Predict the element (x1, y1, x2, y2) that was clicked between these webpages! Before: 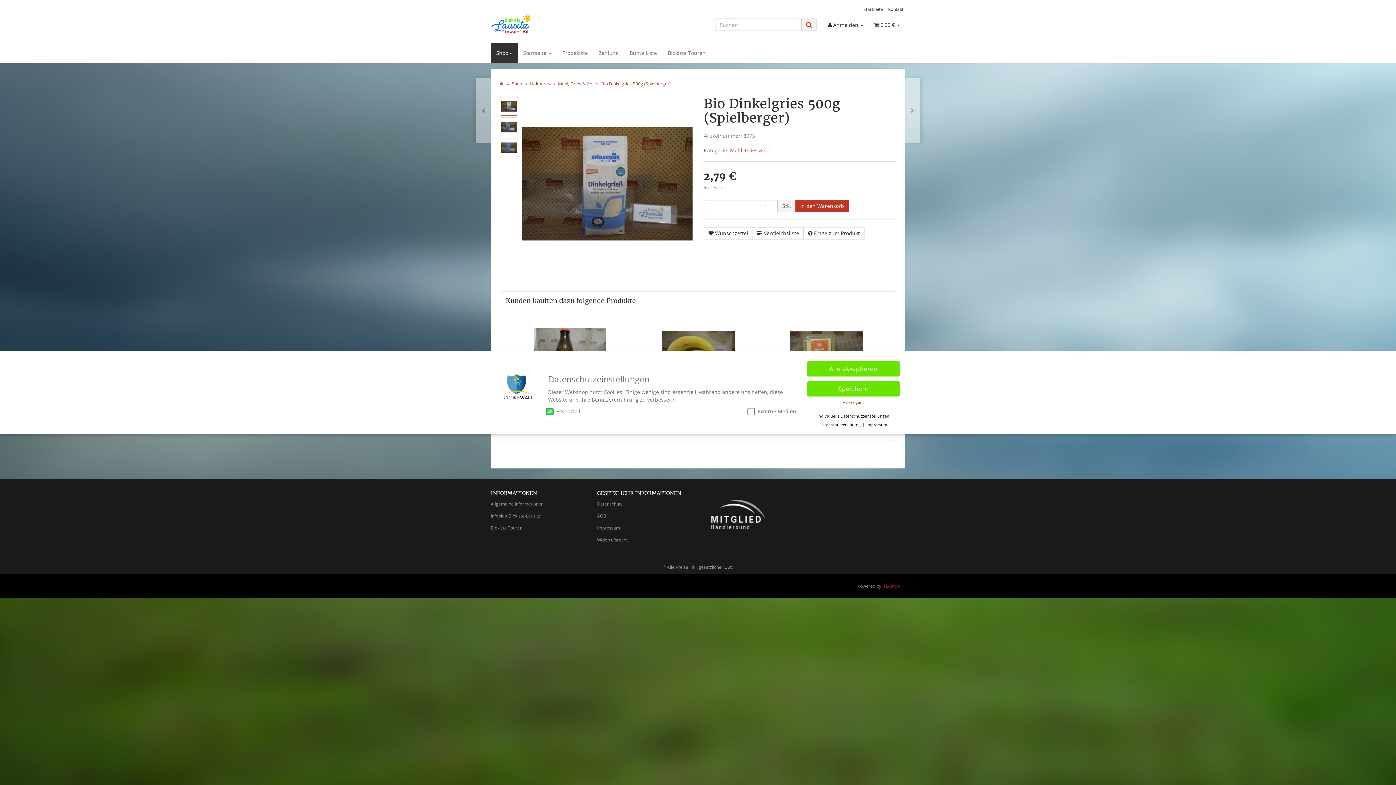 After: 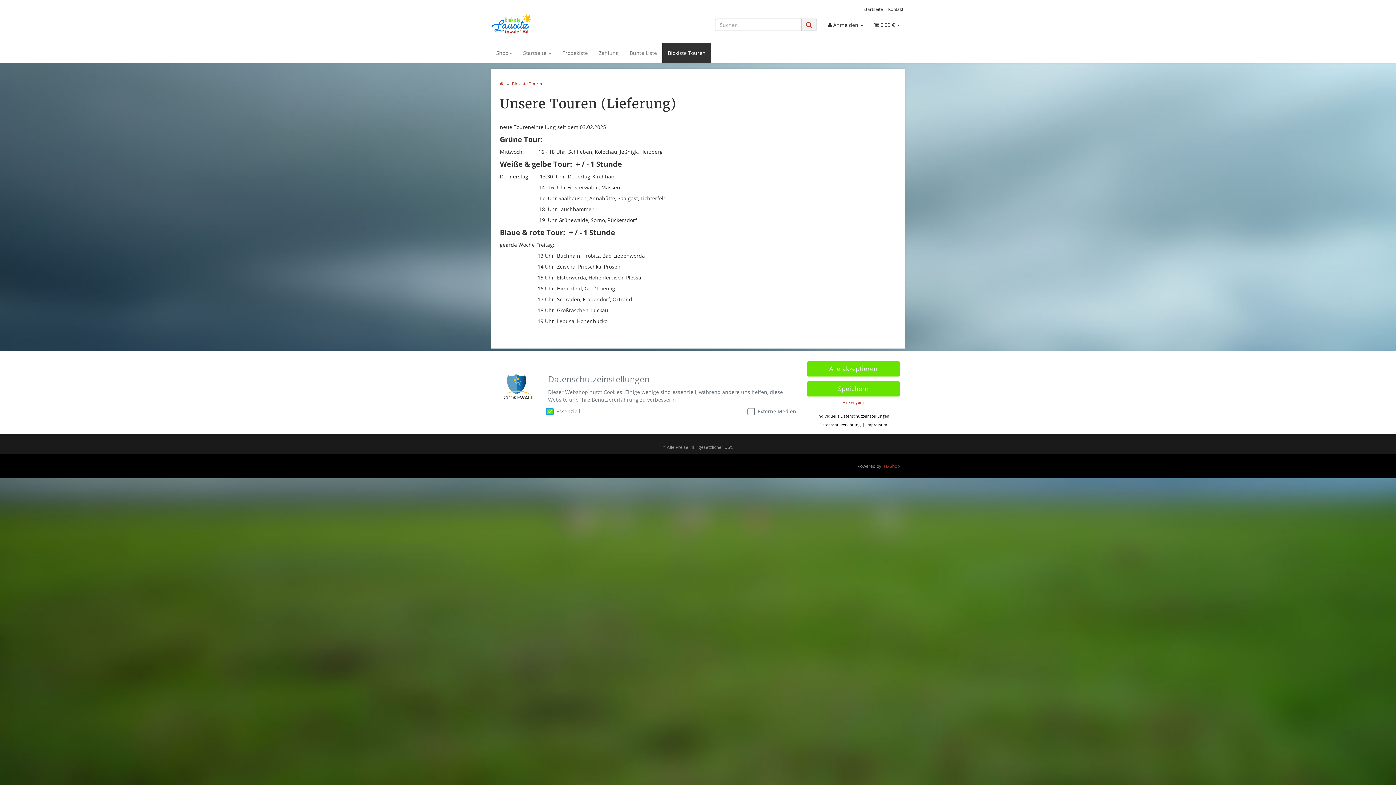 Action: bbox: (662, 42, 711, 63) label: Biokiste Touren